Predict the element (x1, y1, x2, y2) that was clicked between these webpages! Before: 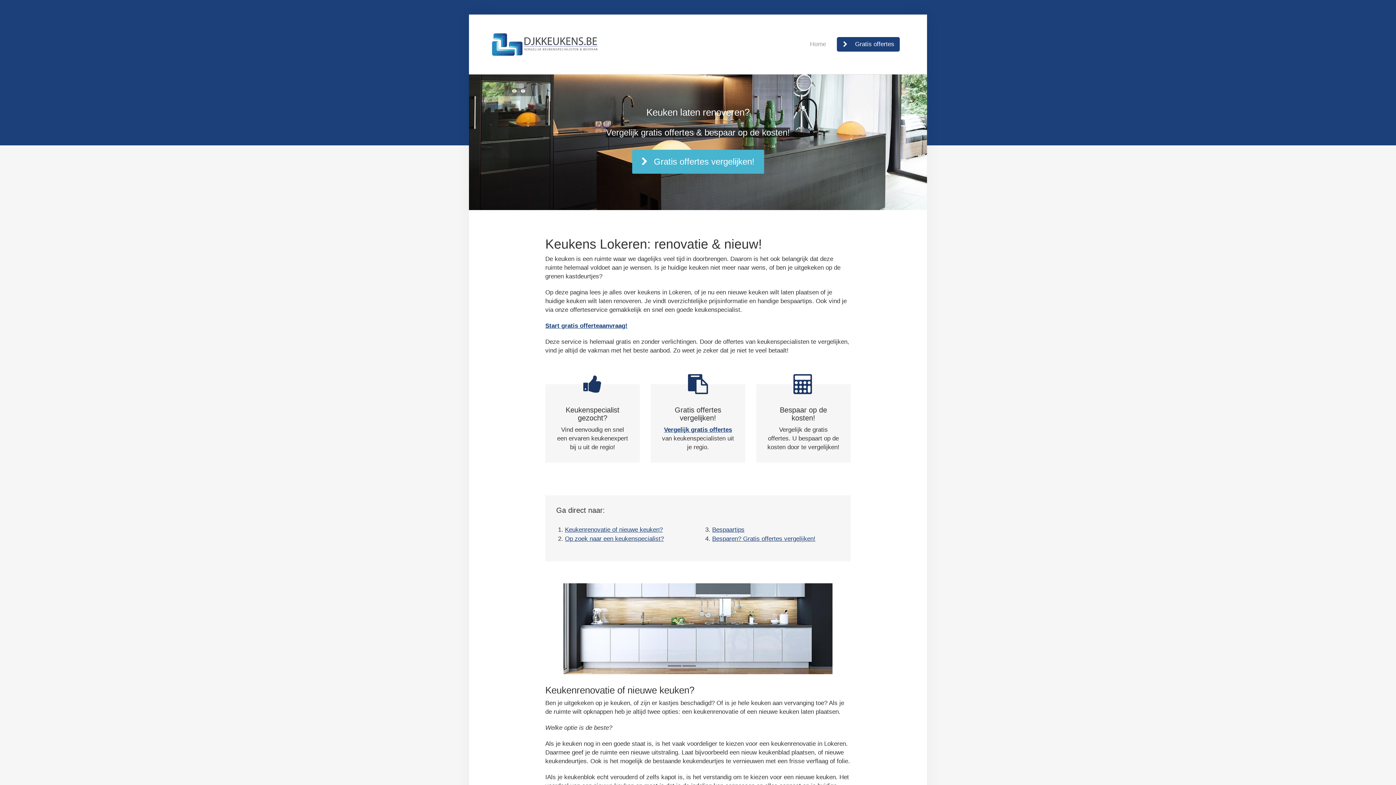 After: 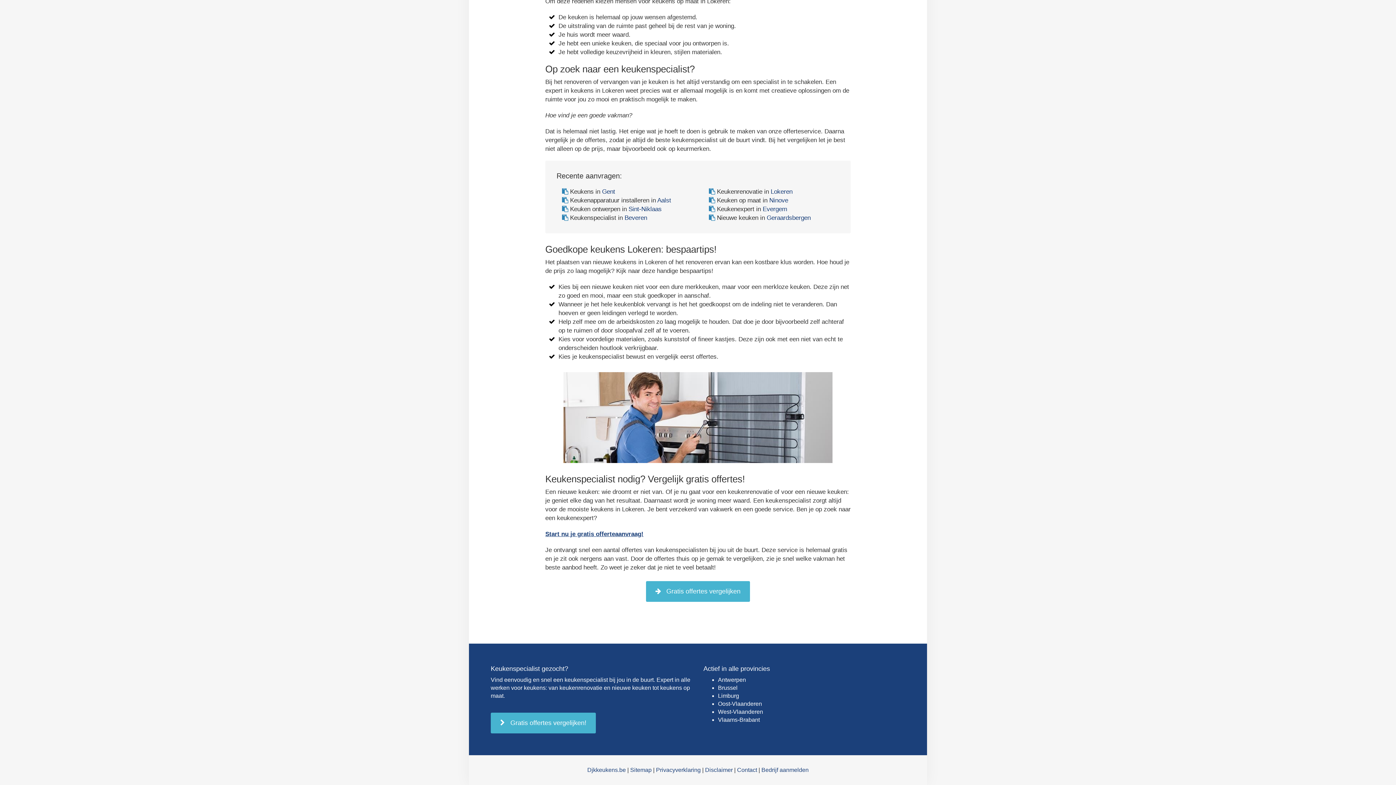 Action: bbox: (565, 535, 664, 542) label: Op zoek naar een keukenspecialist?